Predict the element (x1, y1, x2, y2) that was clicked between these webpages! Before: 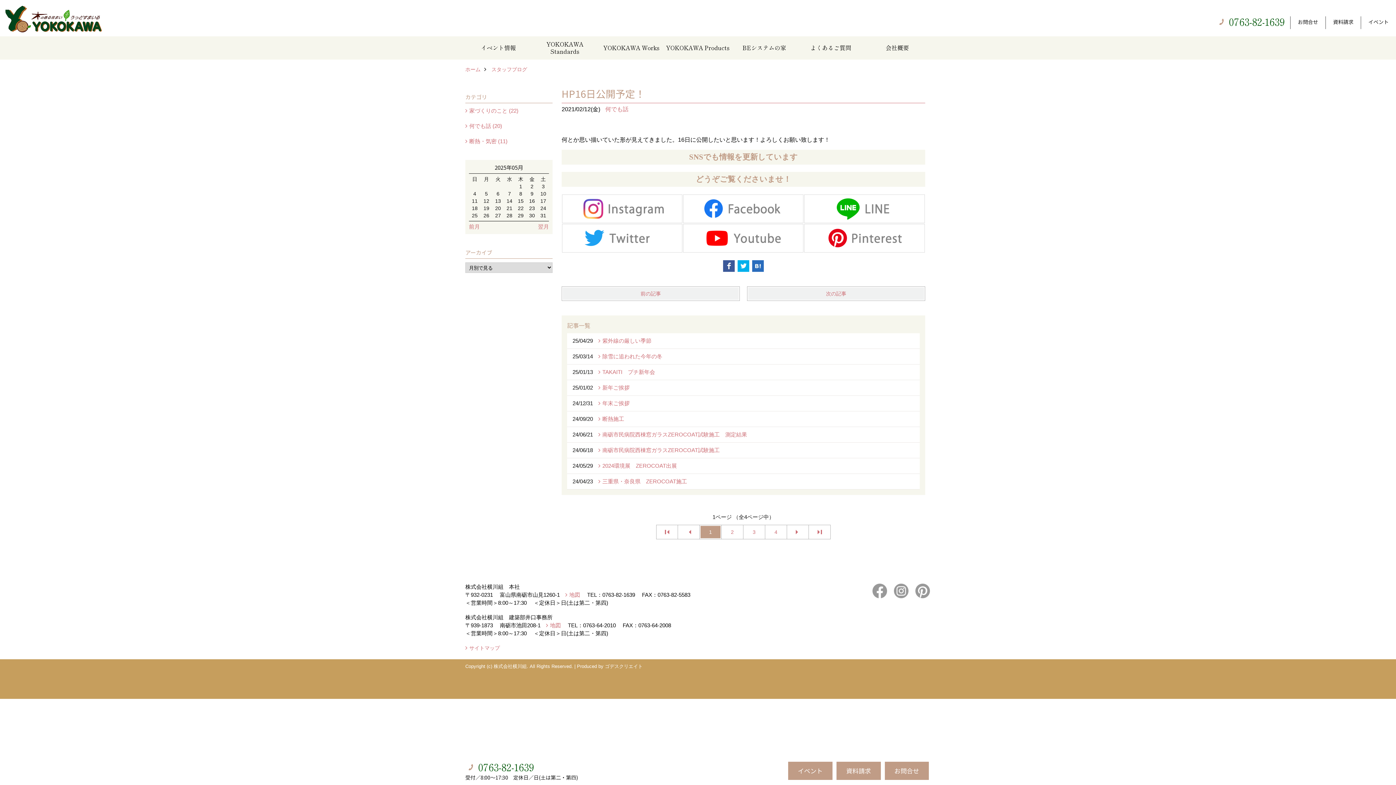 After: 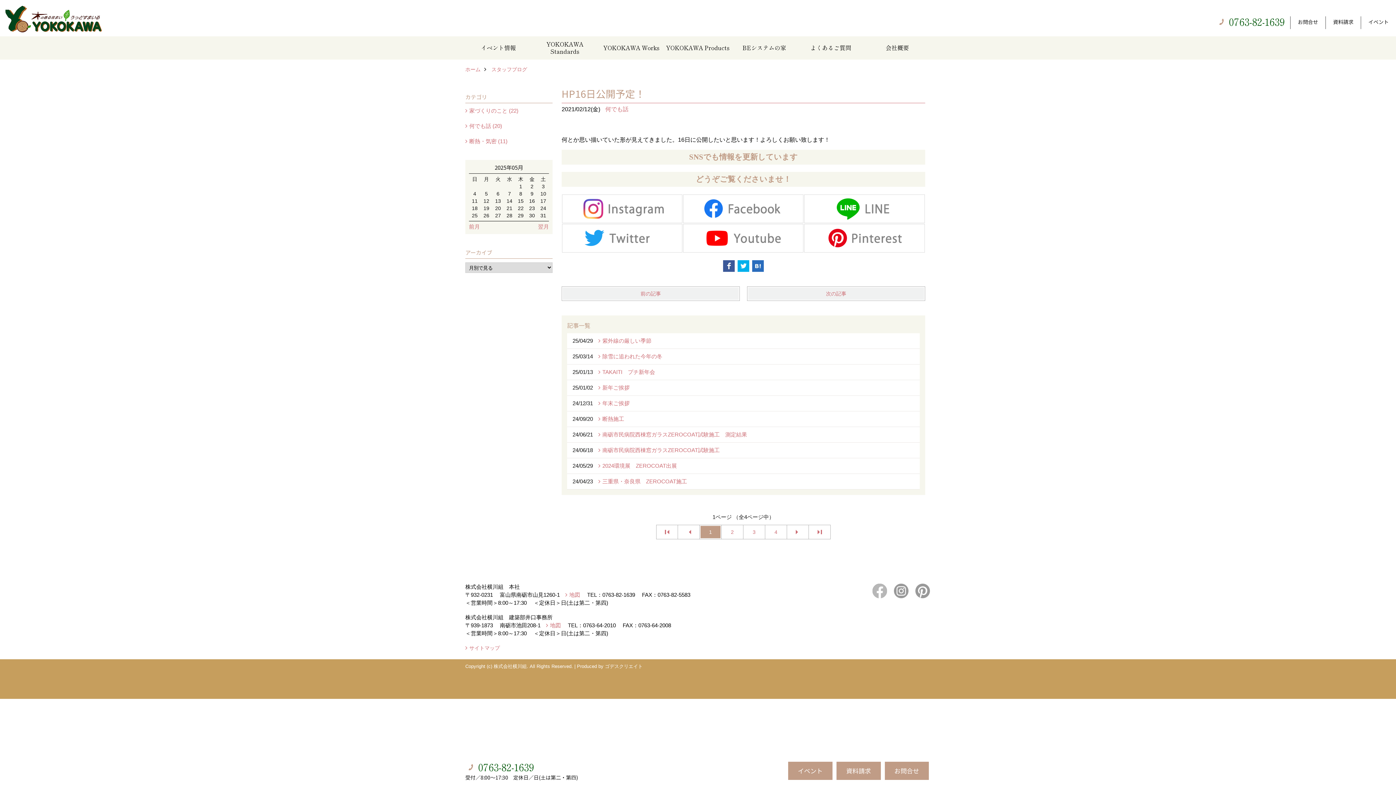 Action: bbox: (872, 583, 888, 599)